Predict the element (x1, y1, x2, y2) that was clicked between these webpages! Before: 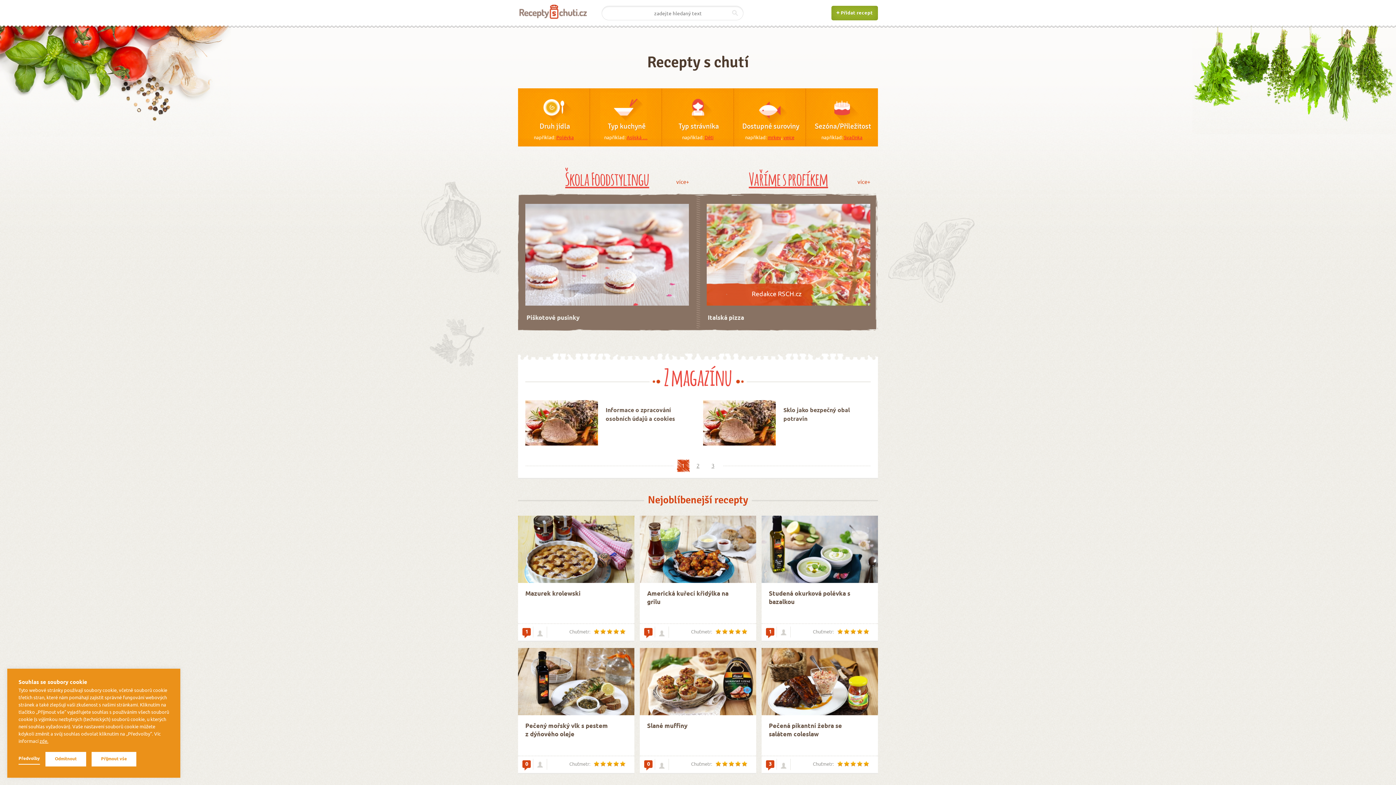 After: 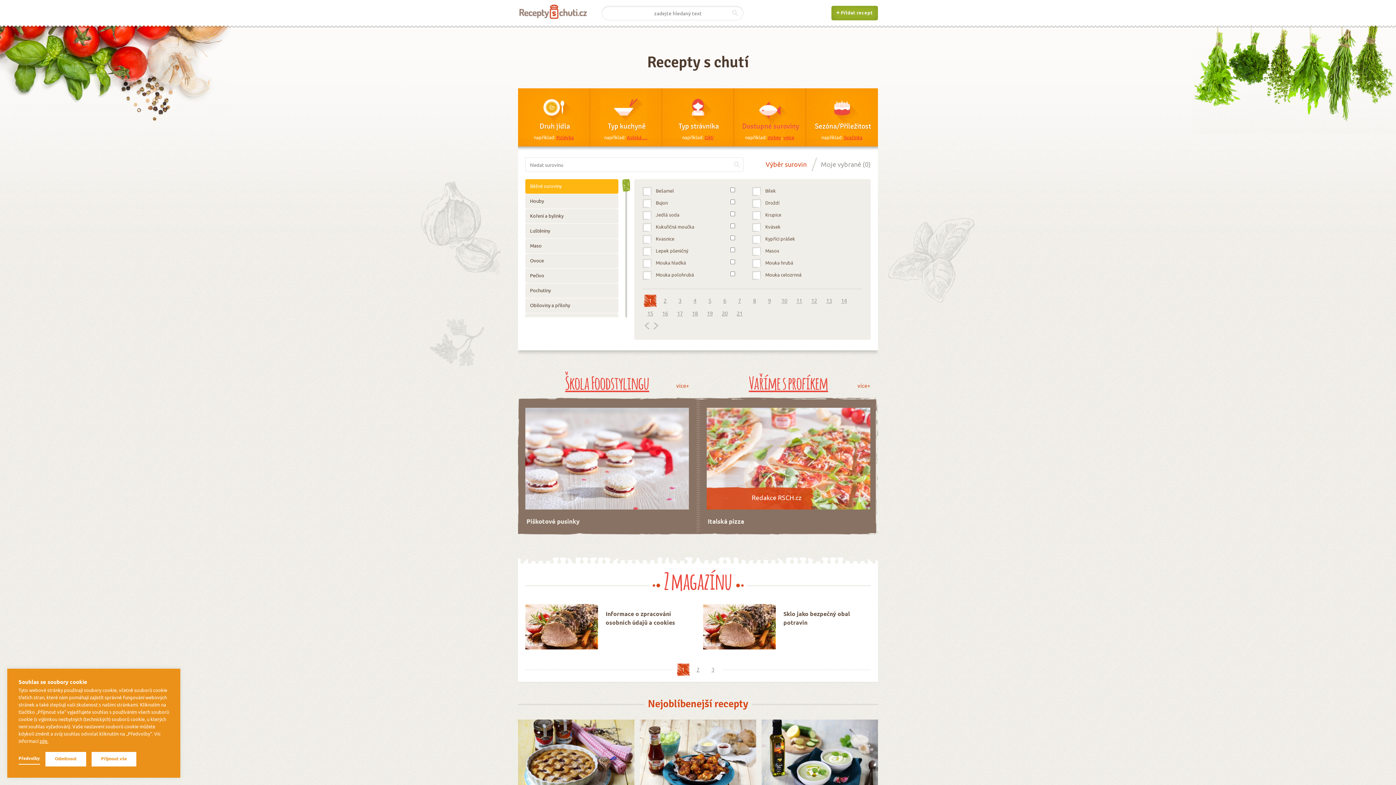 Action: bbox: (734, 88, 805, 135) label: Dostupné suroviny